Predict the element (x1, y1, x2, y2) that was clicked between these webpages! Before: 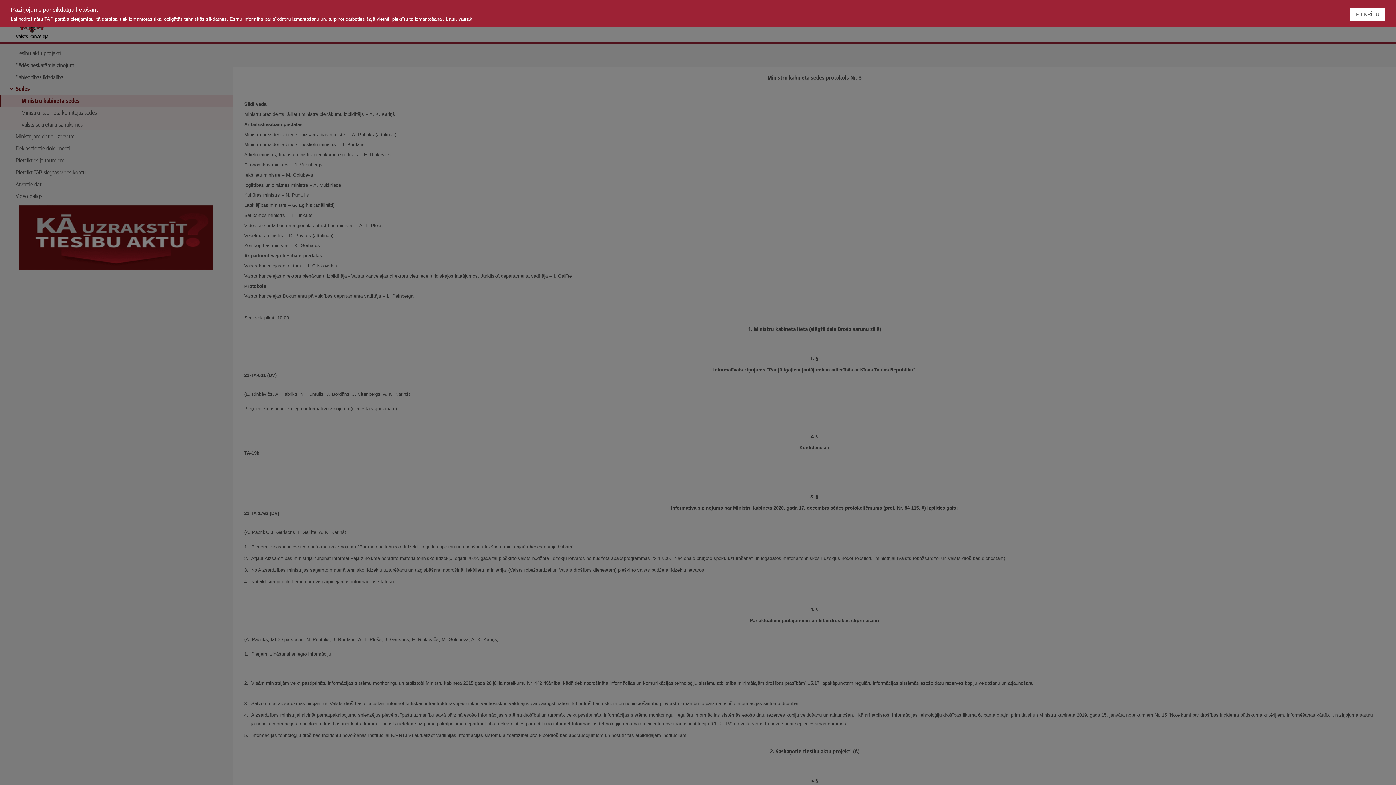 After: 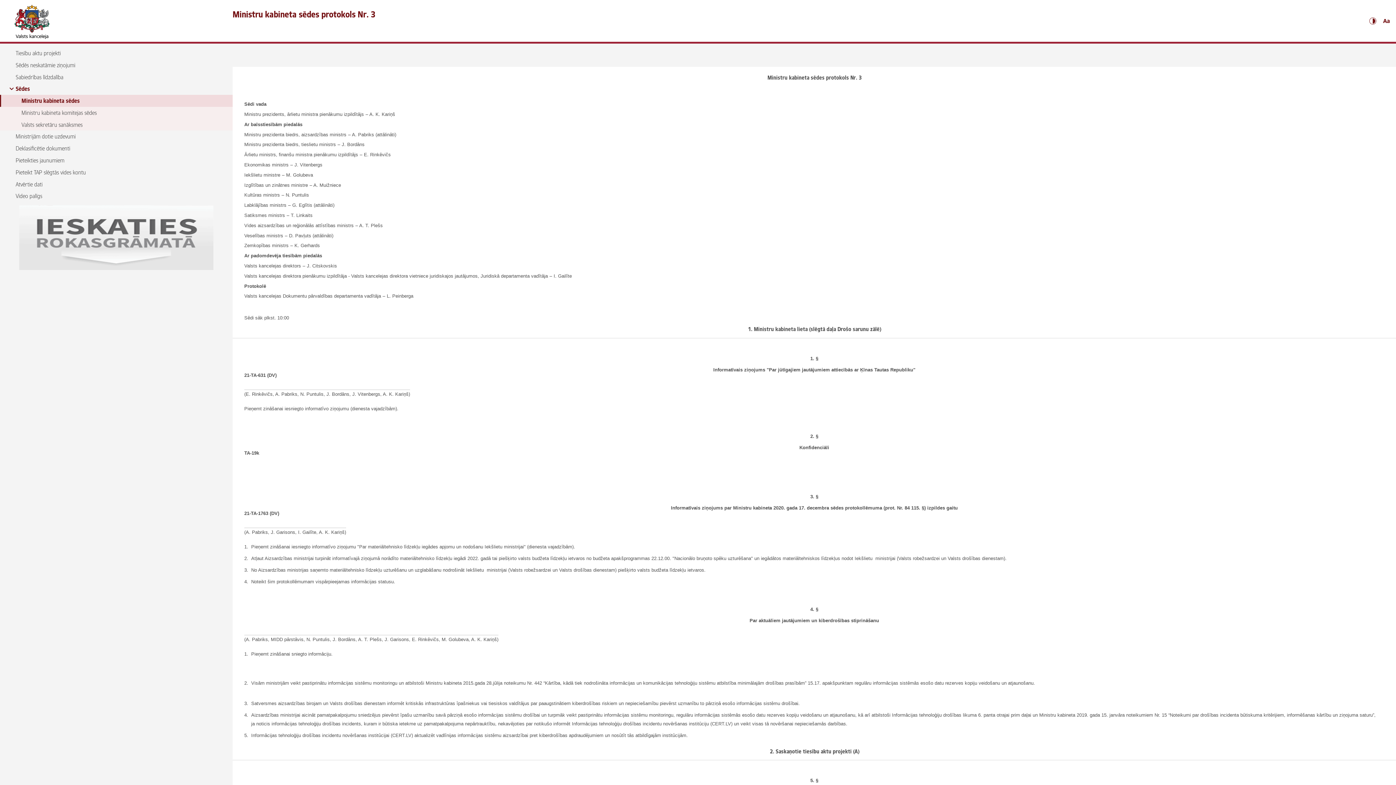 Action: bbox: (1350, 7, 1385, 21) label: PIEKRĪTU